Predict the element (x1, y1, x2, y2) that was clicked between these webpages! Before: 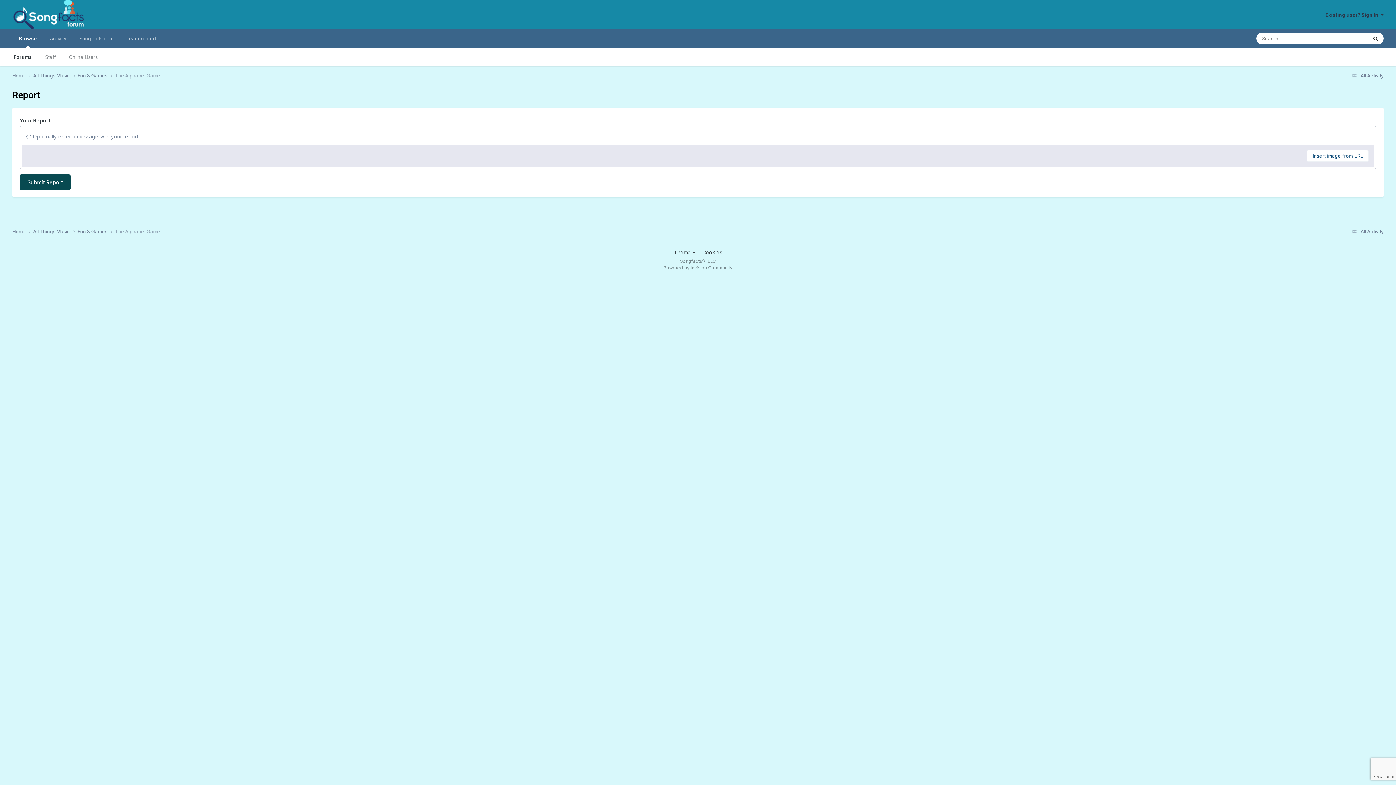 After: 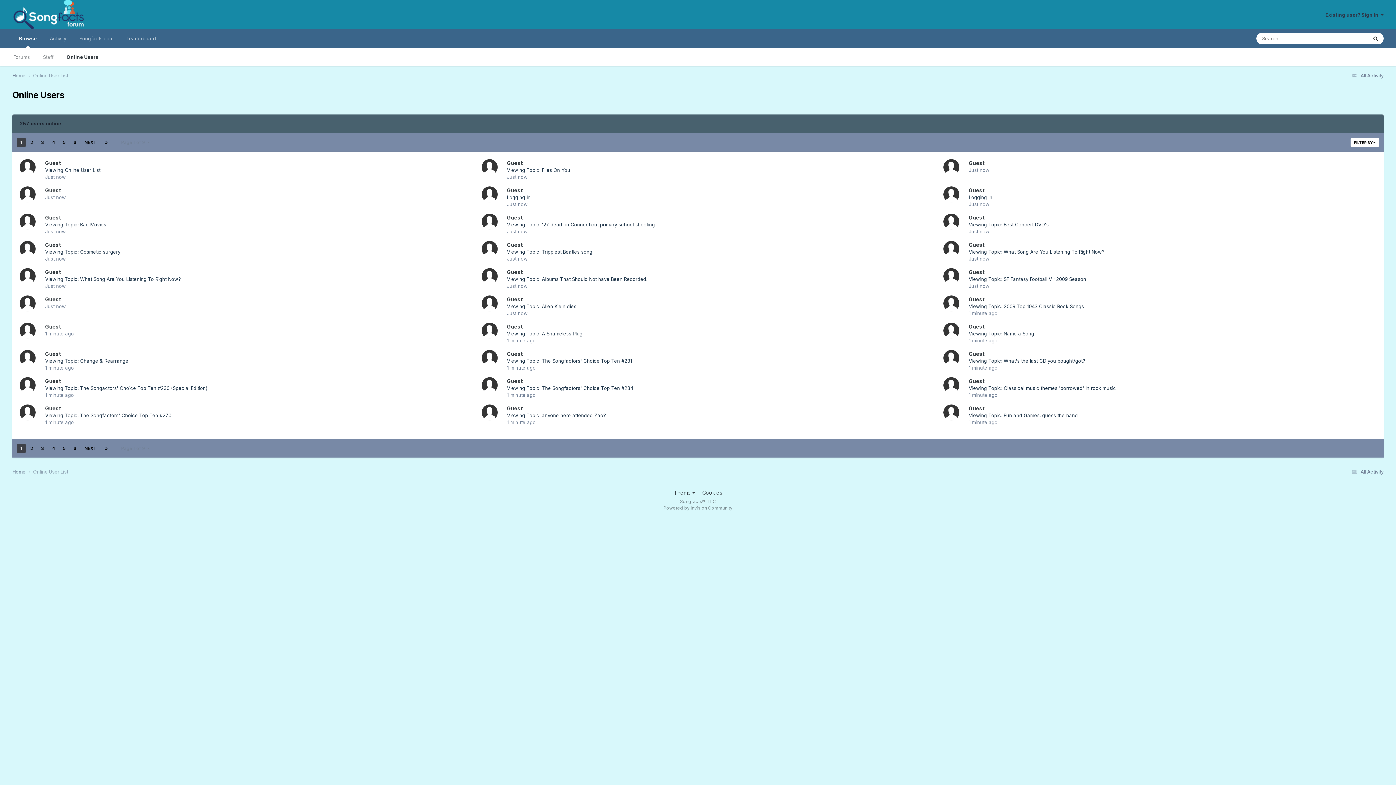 Action: bbox: (62, 48, 104, 66) label: Online Users